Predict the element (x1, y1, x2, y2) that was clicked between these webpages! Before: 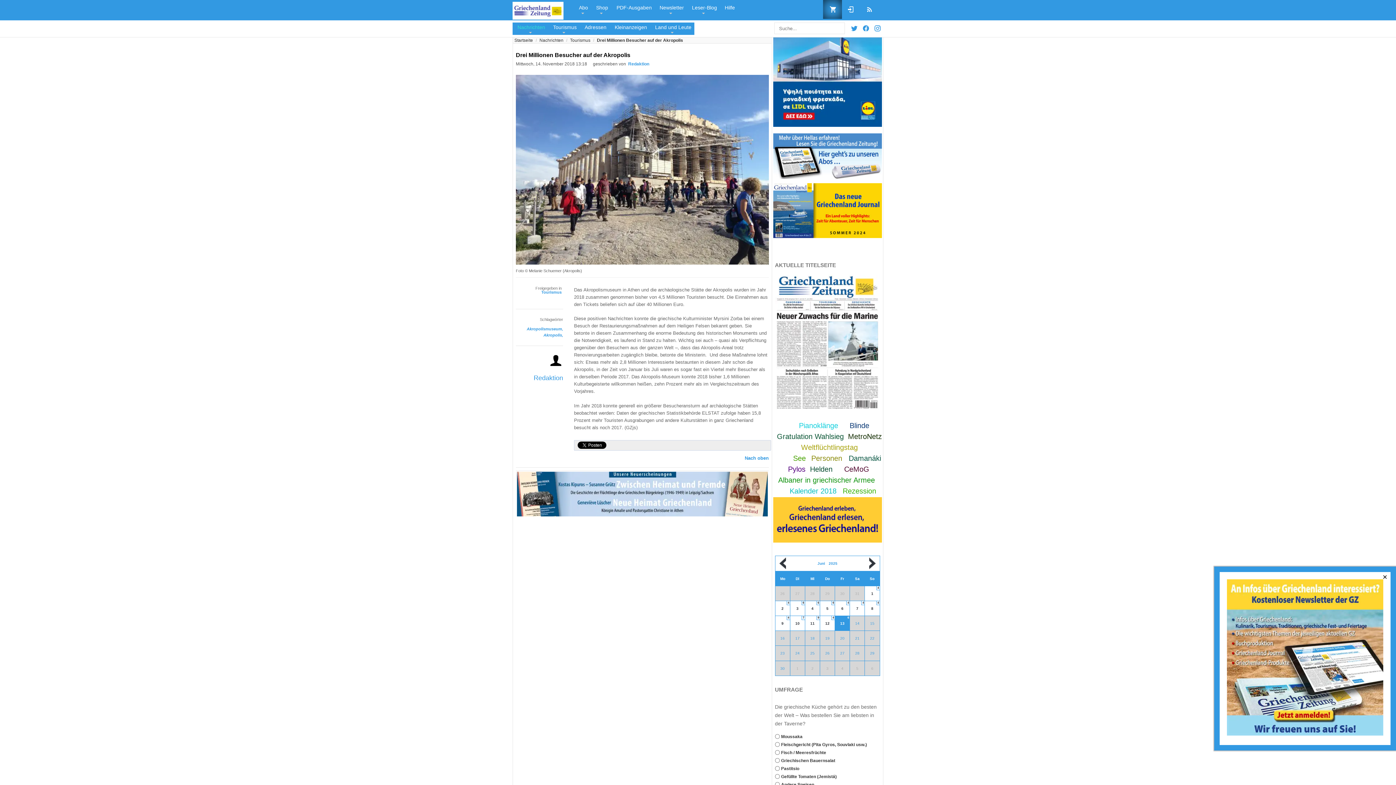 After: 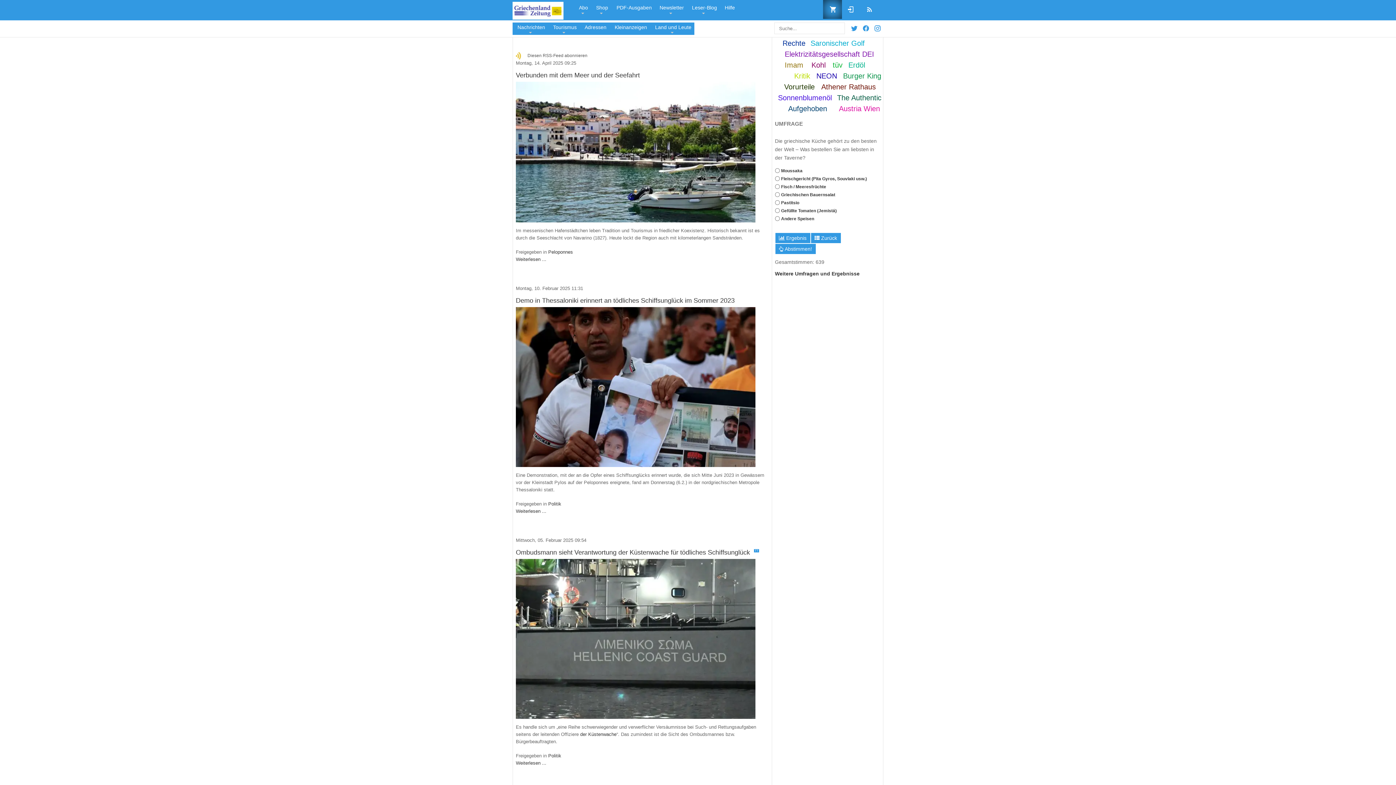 Action: label: Pylos bbox: (788, 465, 805, 473)